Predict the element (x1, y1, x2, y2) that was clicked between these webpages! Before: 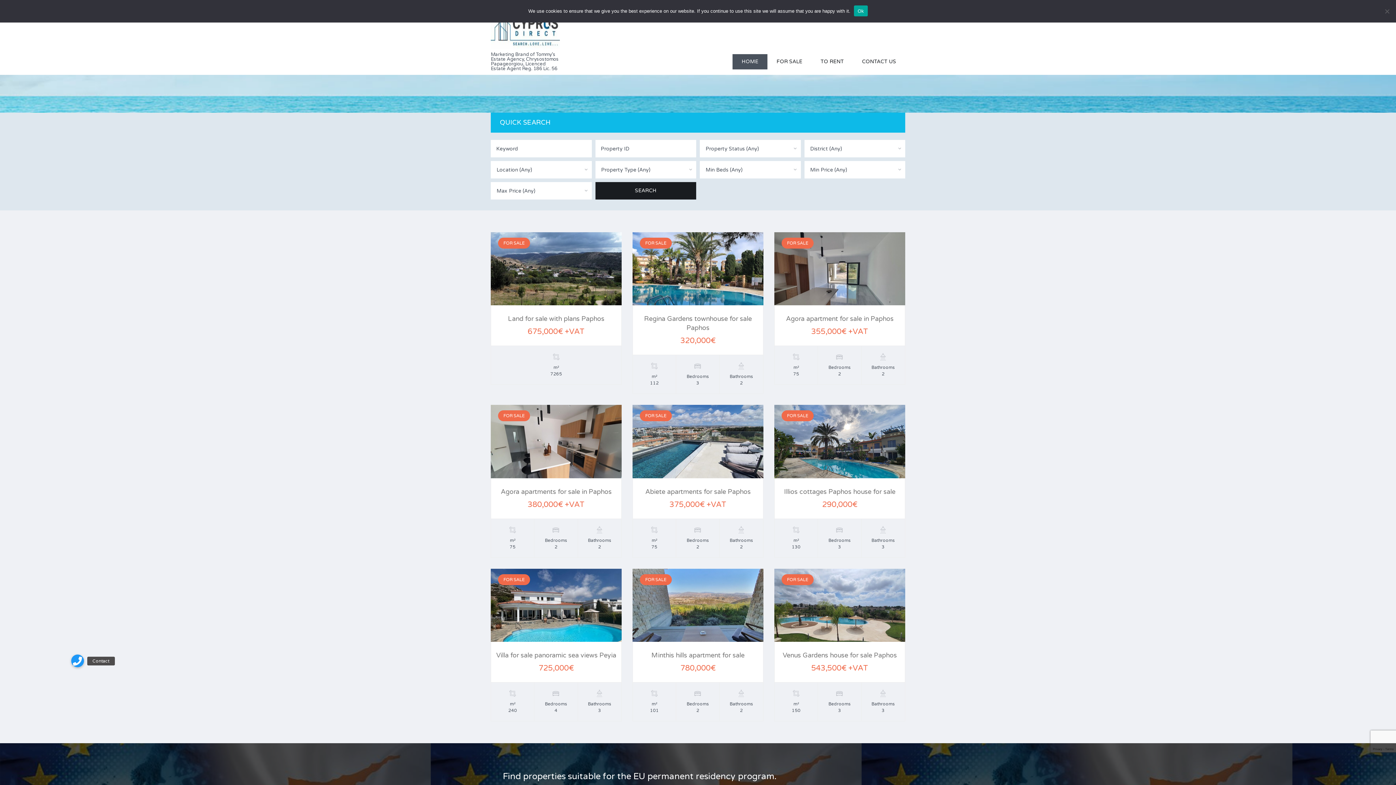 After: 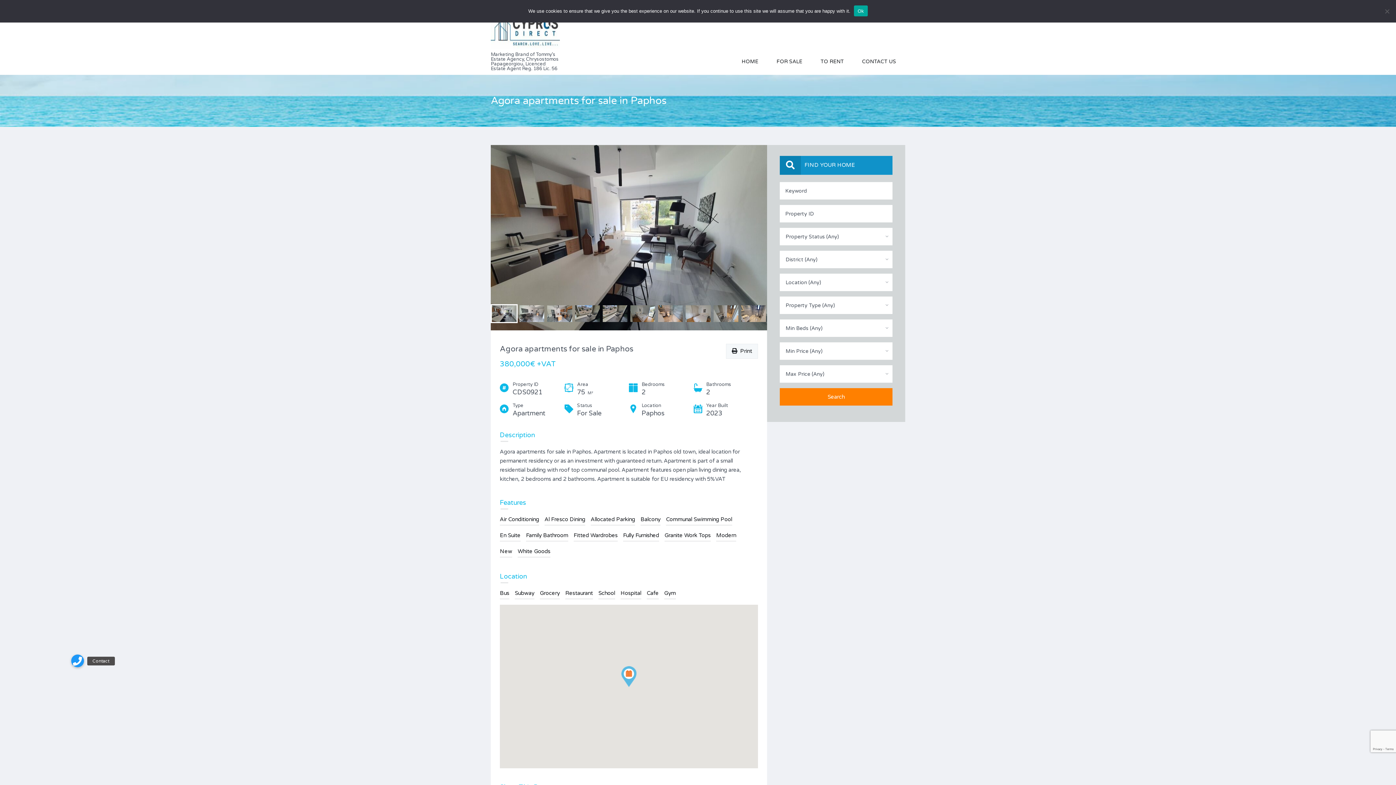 Action: label: Agora apartments for sale in Paphos bbox: (500, 487, 611, 495)